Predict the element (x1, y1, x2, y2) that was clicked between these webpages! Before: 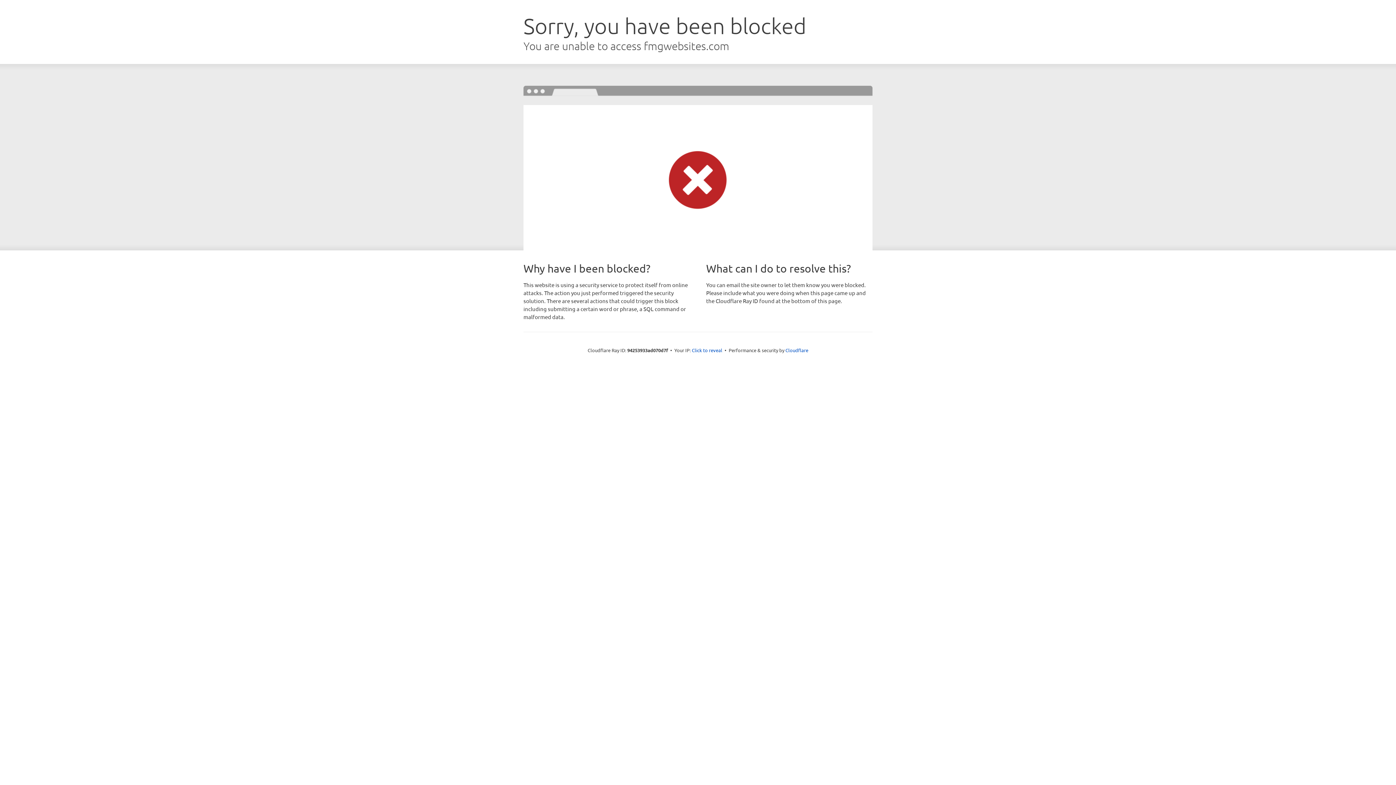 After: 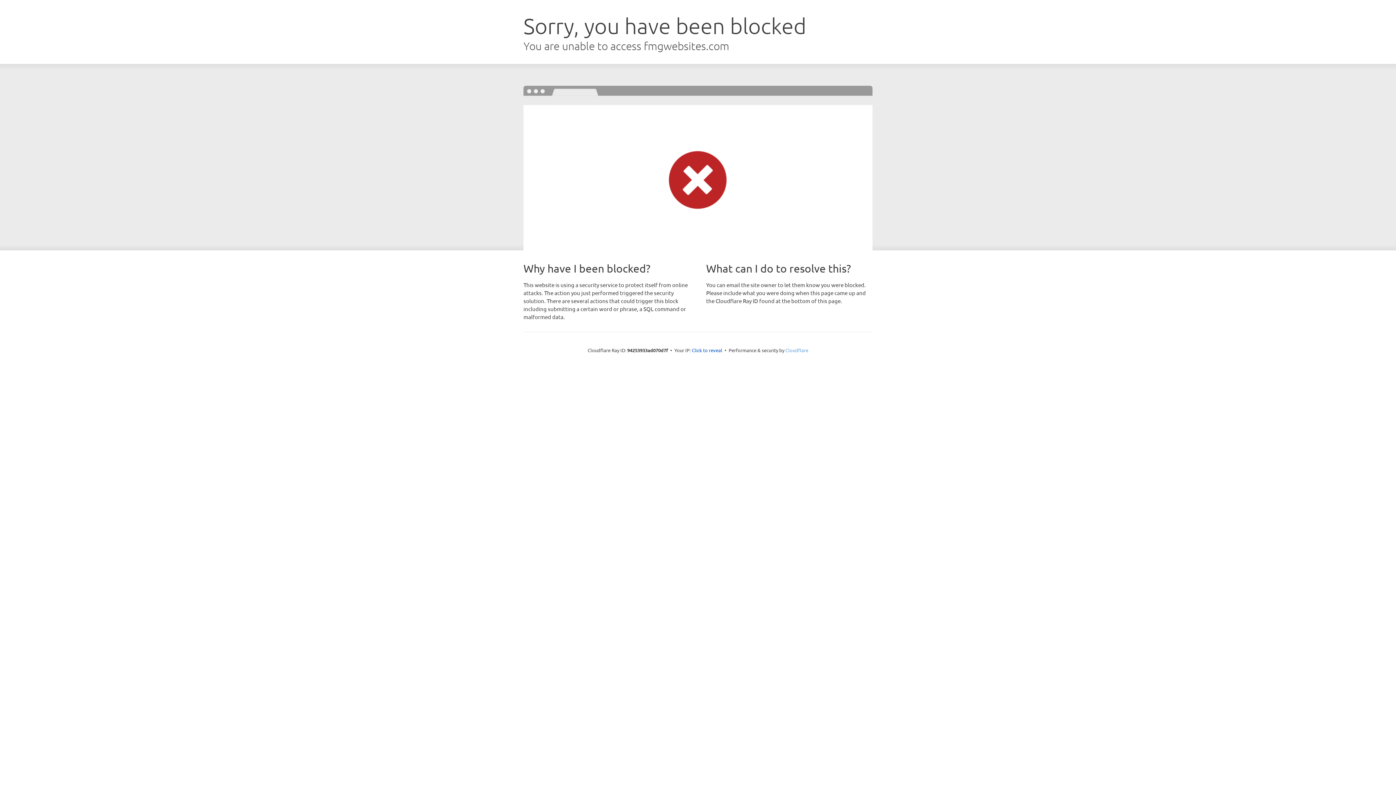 Action: label: Cloudflare bbox: (785, 347, 808, 353)